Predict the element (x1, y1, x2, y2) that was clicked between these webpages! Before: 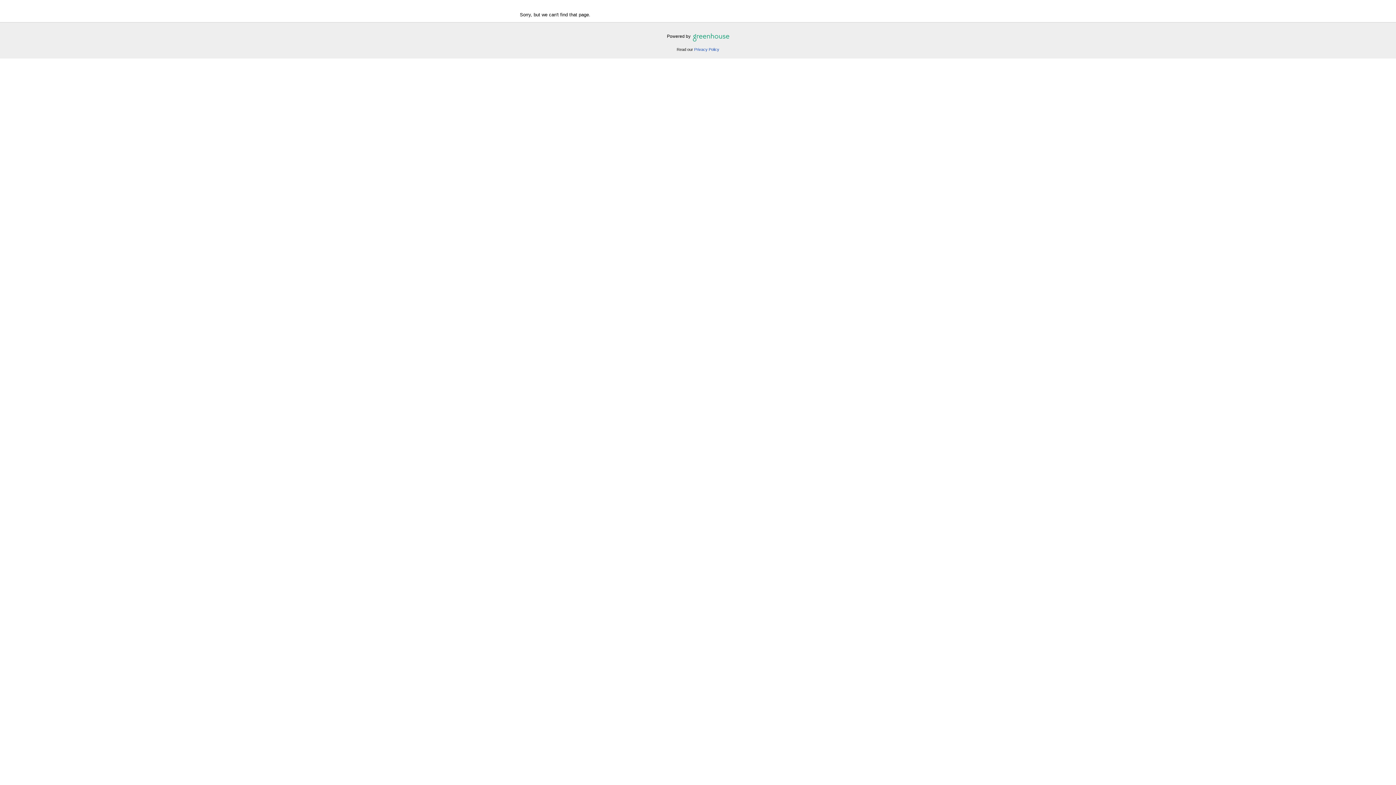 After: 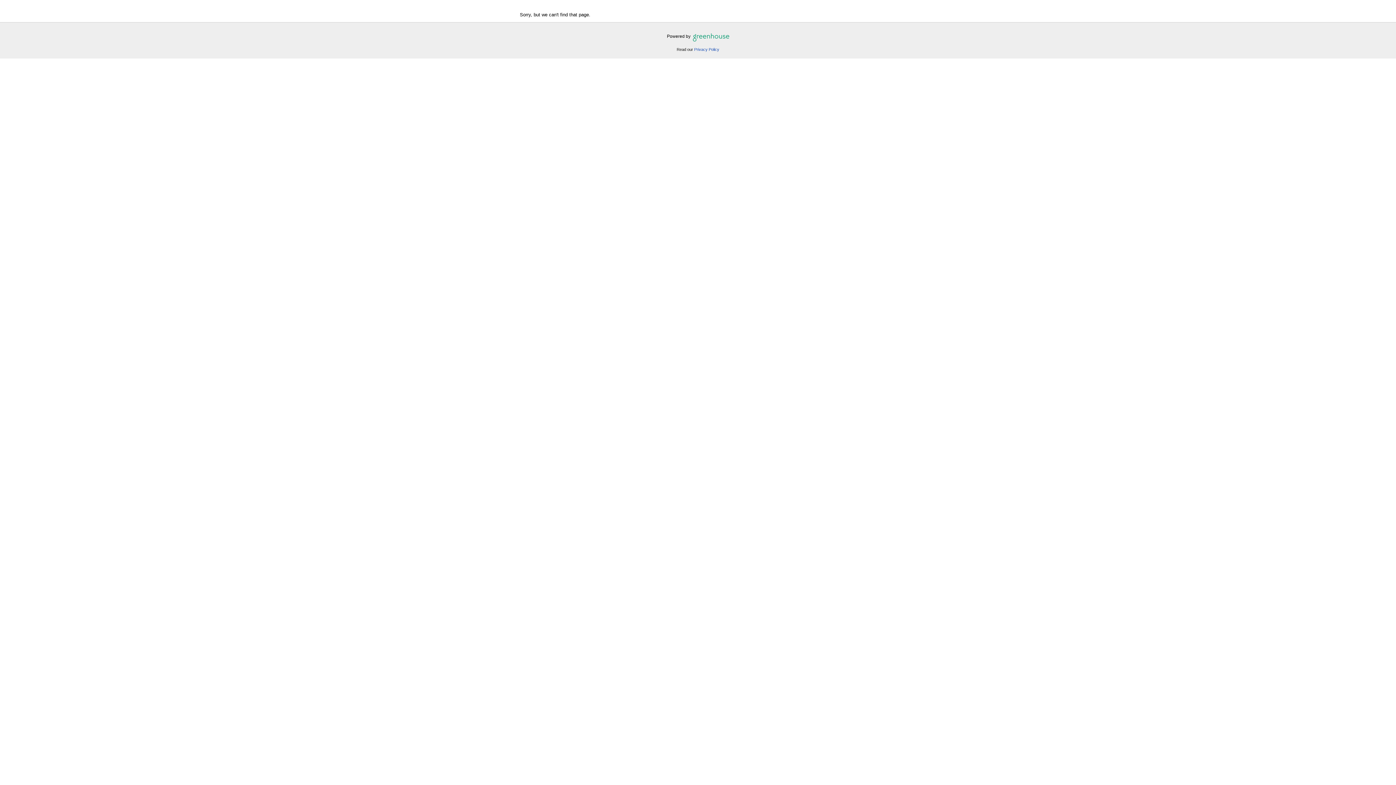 Action: bbox: (691, 33, 729, 38) label:  